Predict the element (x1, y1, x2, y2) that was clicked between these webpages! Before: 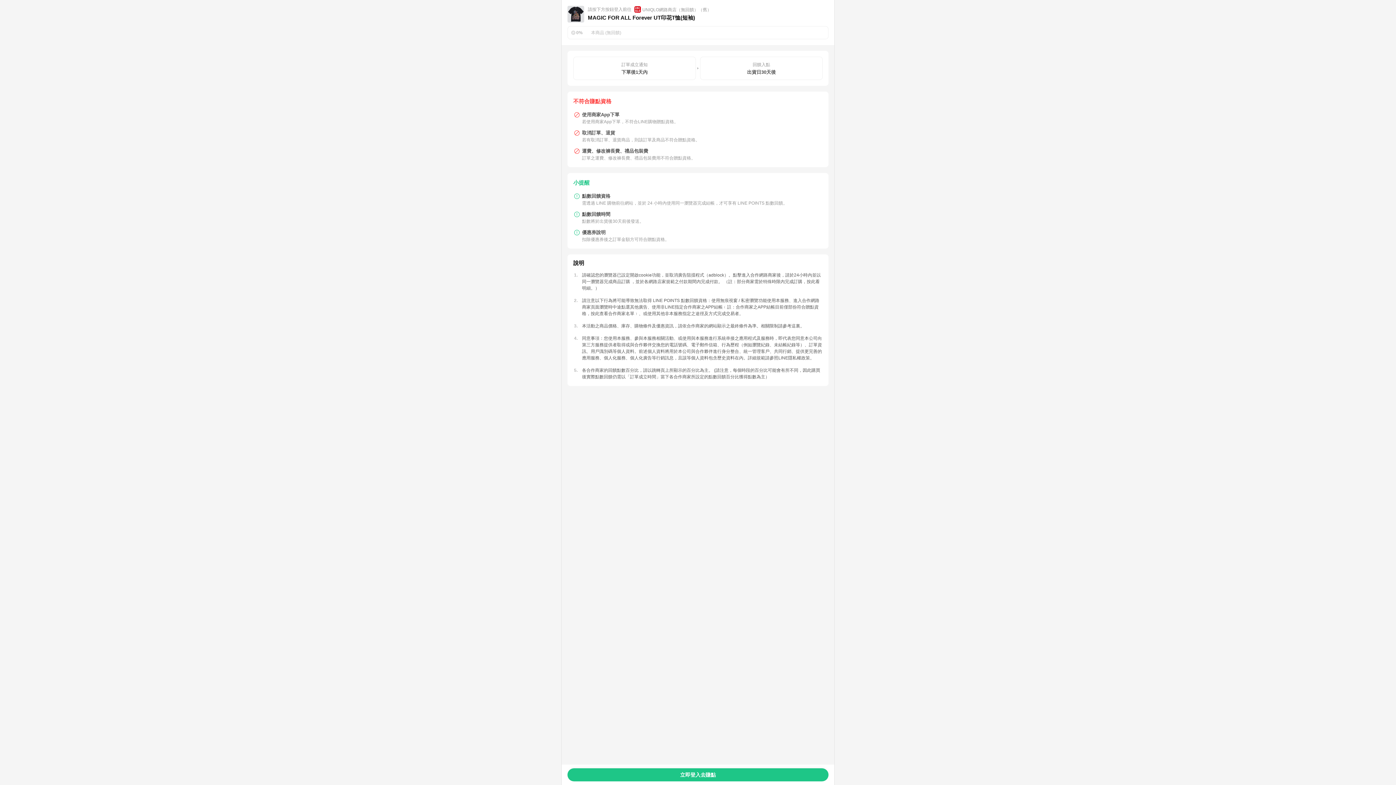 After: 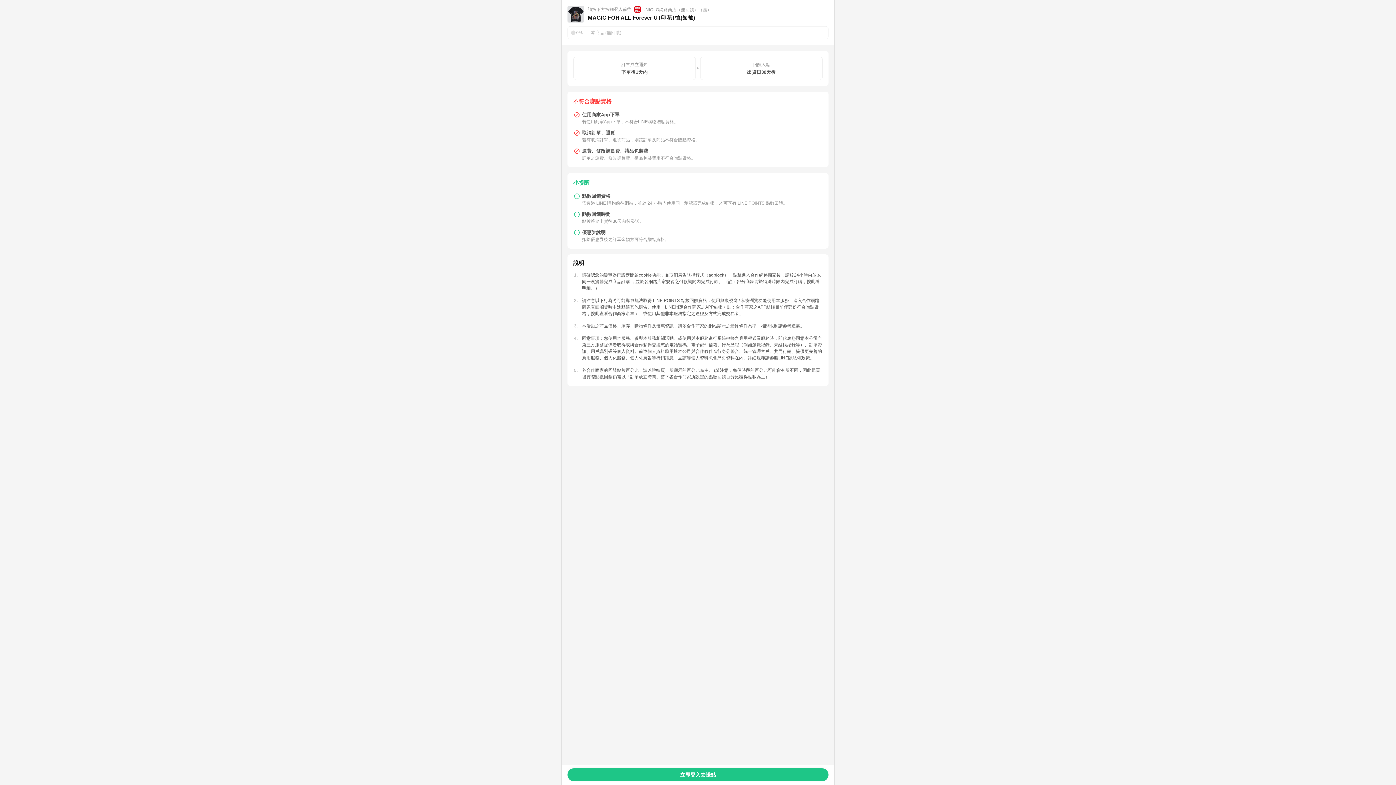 Action: label: 這裏 bbox: (791, 323, 800, 328)